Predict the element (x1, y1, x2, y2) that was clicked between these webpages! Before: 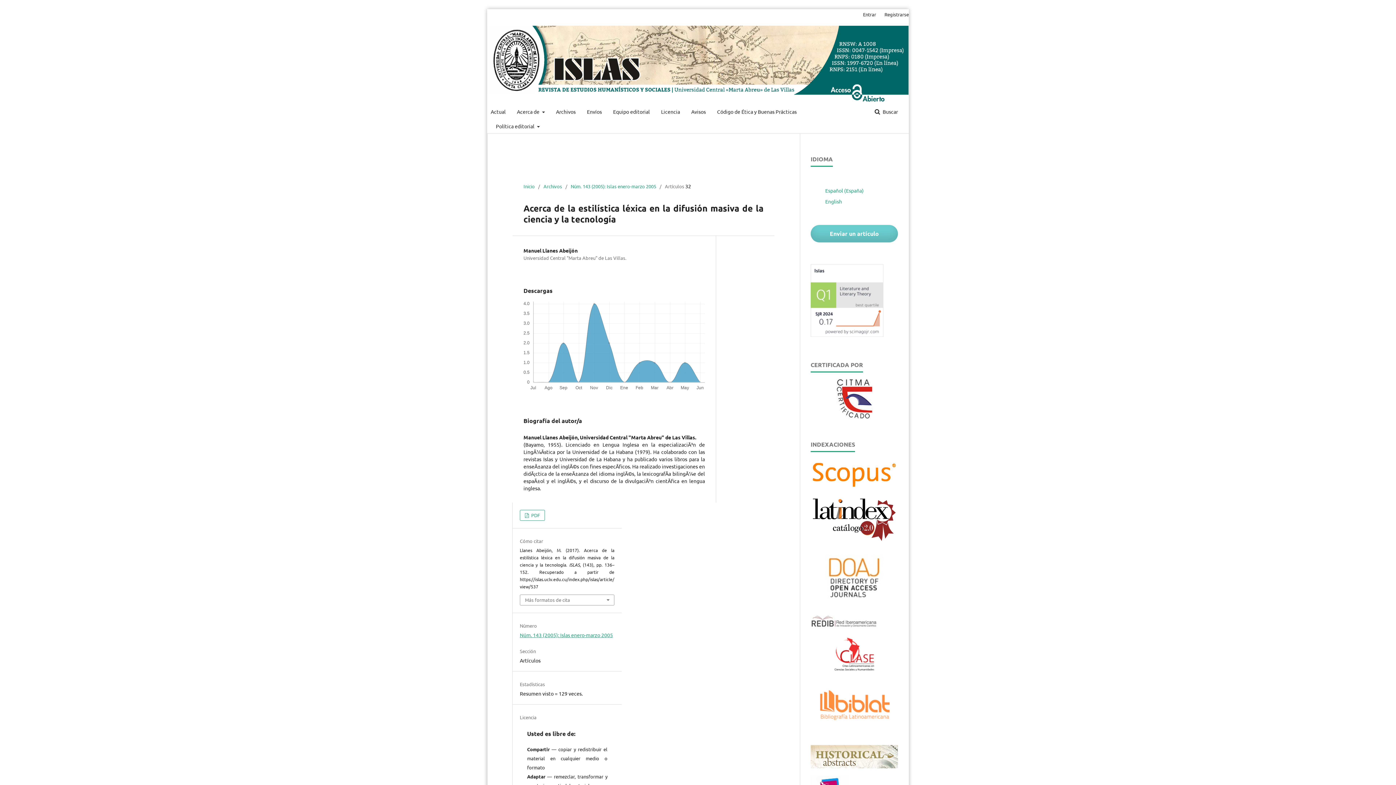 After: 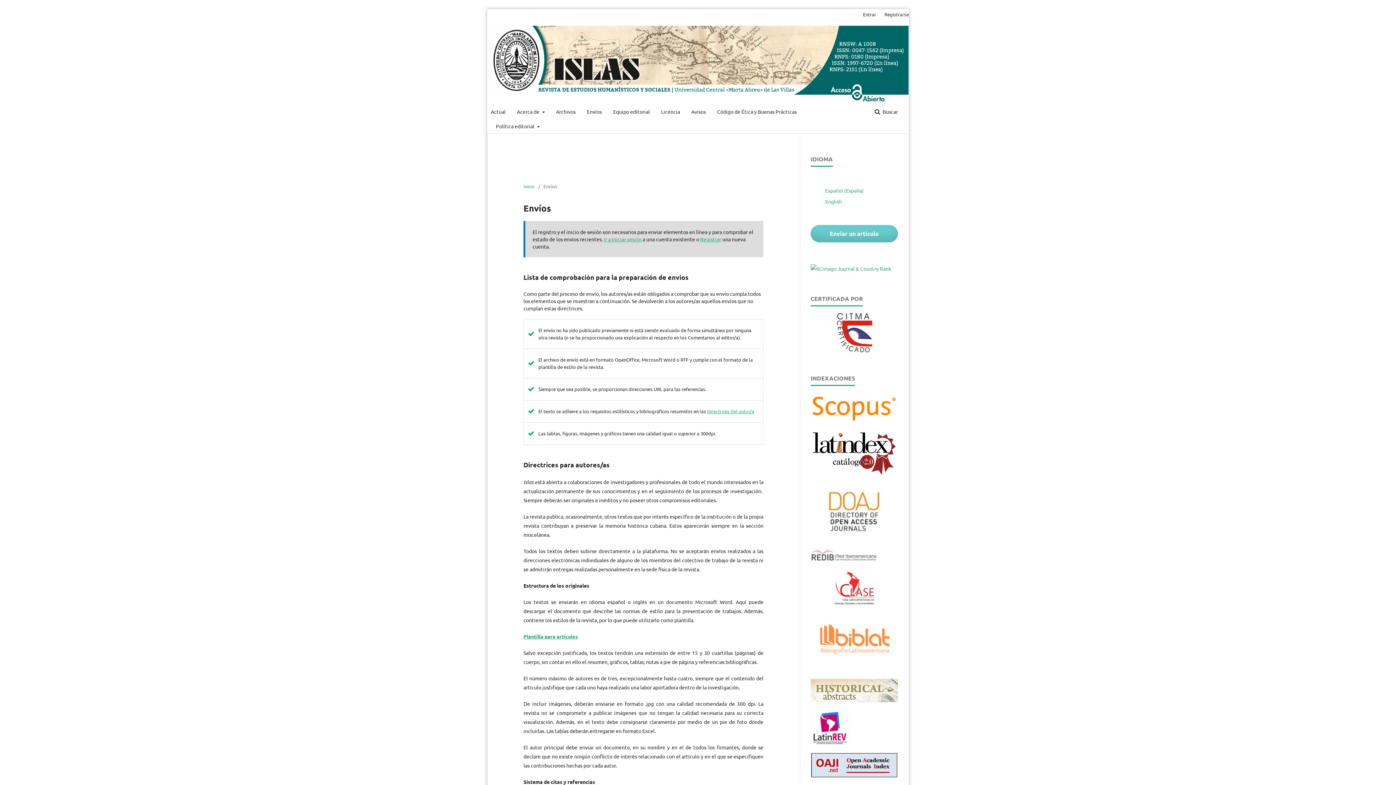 Action: bbox: (587, 104, 602, 118) label: Envíos